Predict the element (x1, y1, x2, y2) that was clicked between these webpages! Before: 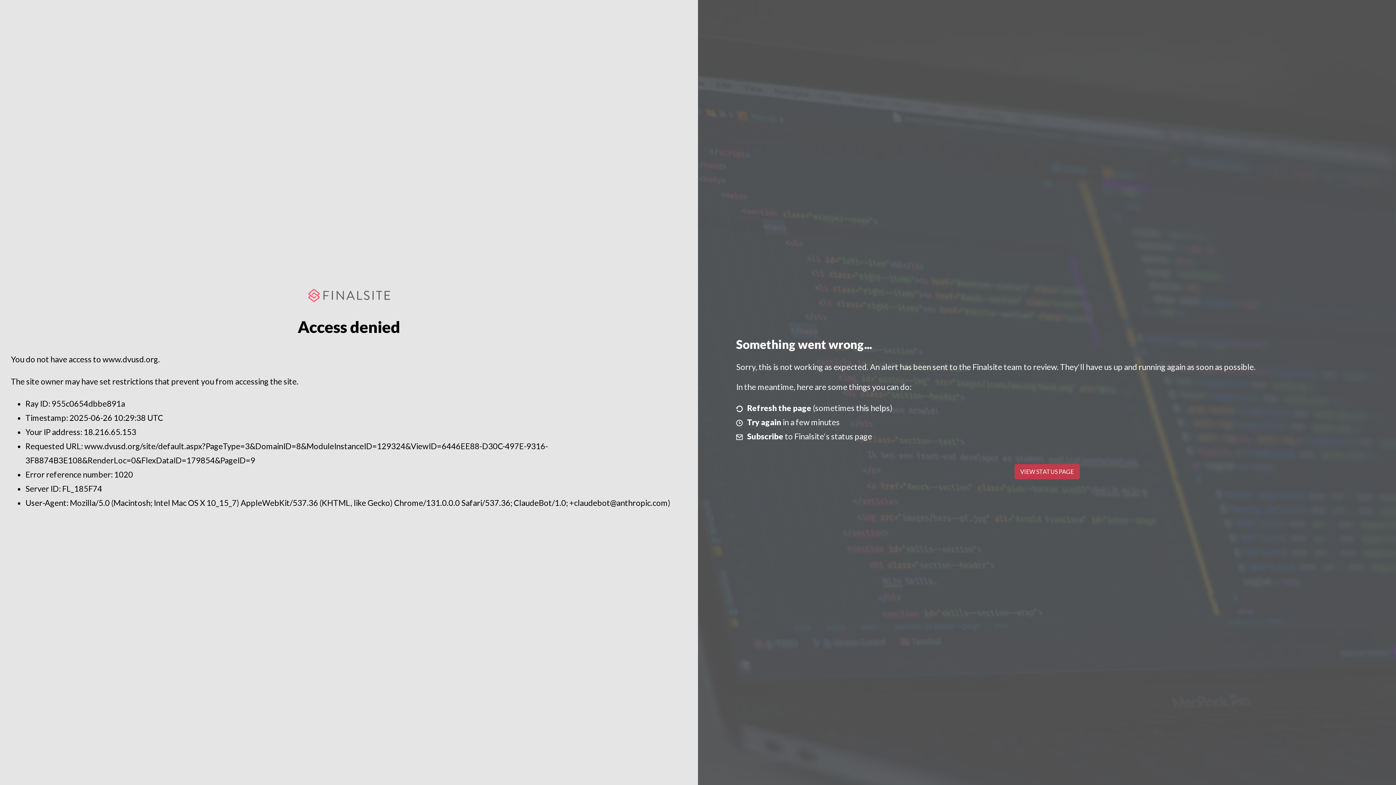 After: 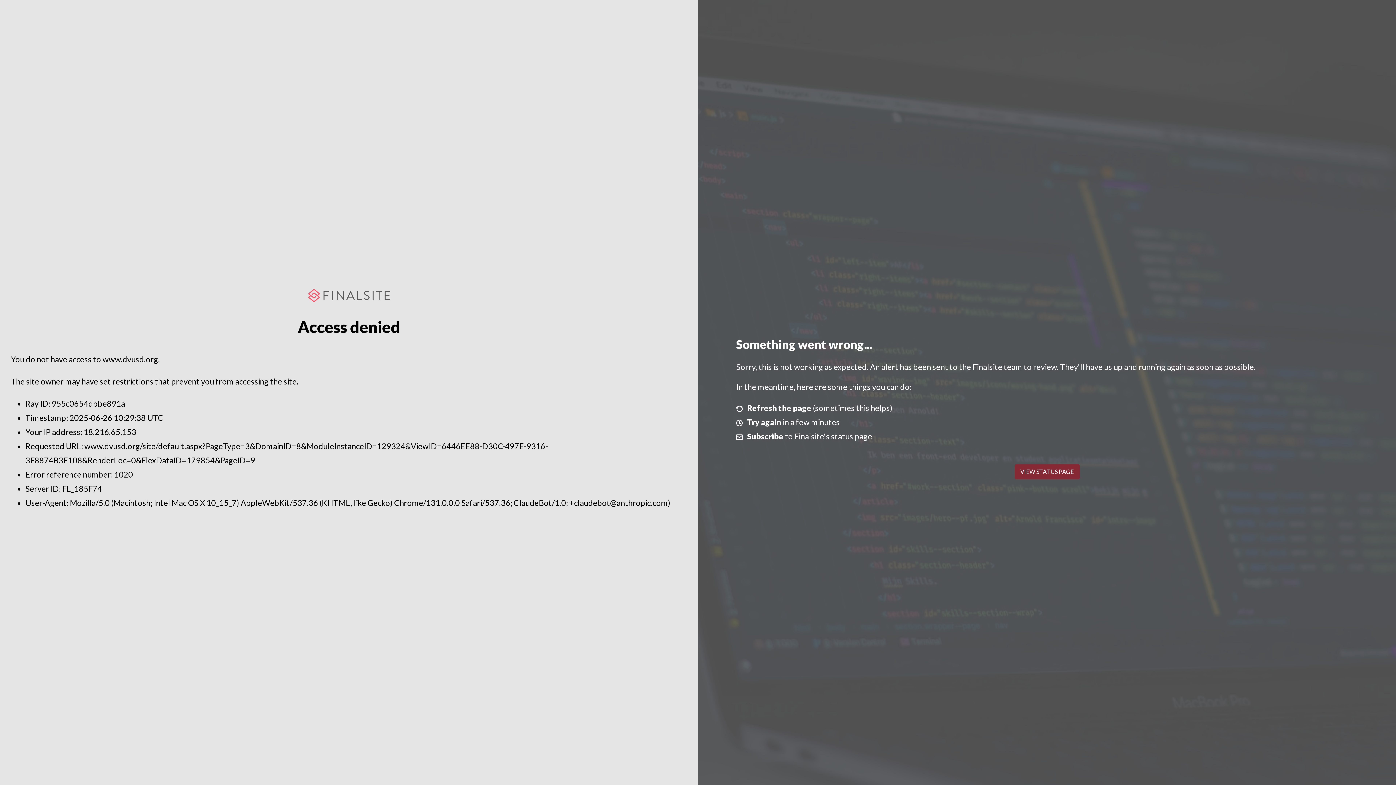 Action: label: VIEW STATUS PAGE bbox: (1014, 464, 1079, 479)